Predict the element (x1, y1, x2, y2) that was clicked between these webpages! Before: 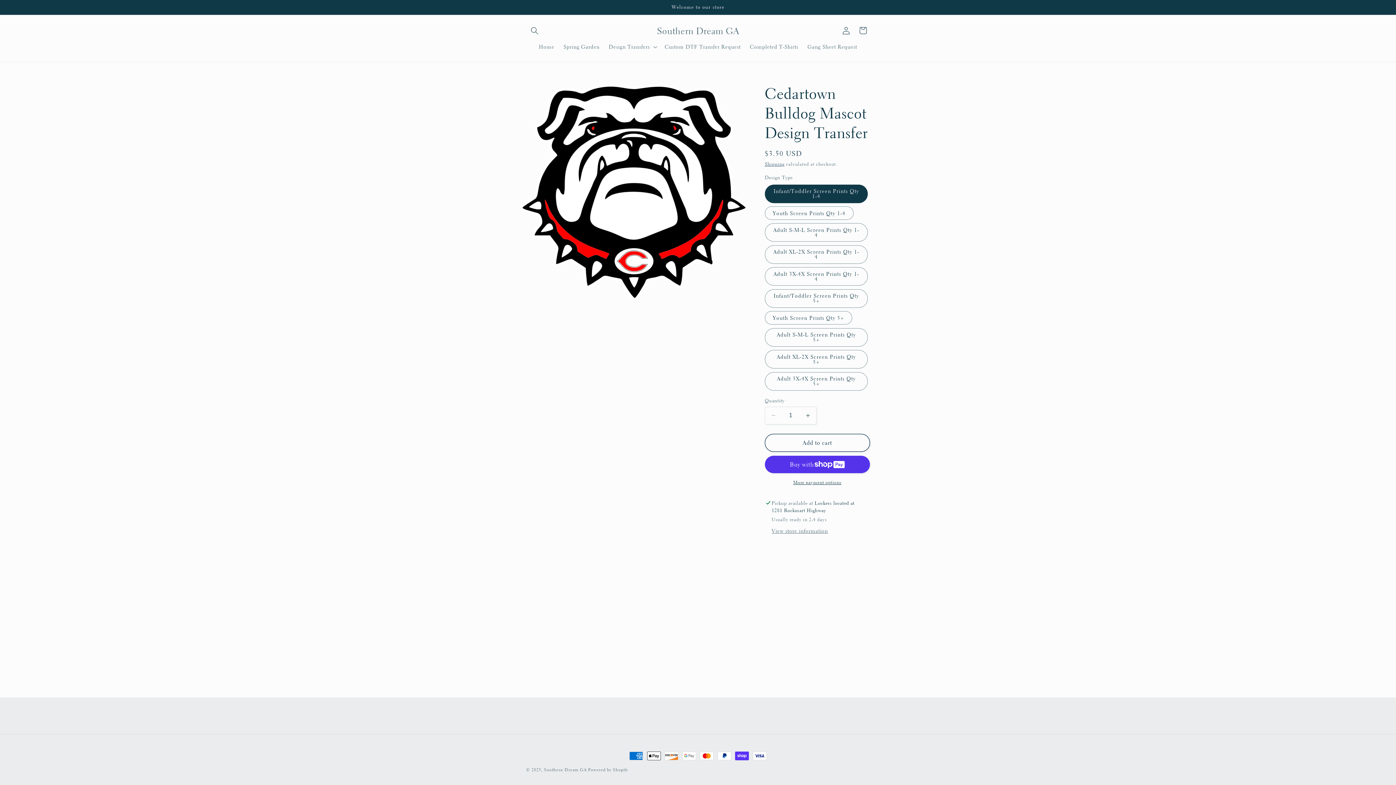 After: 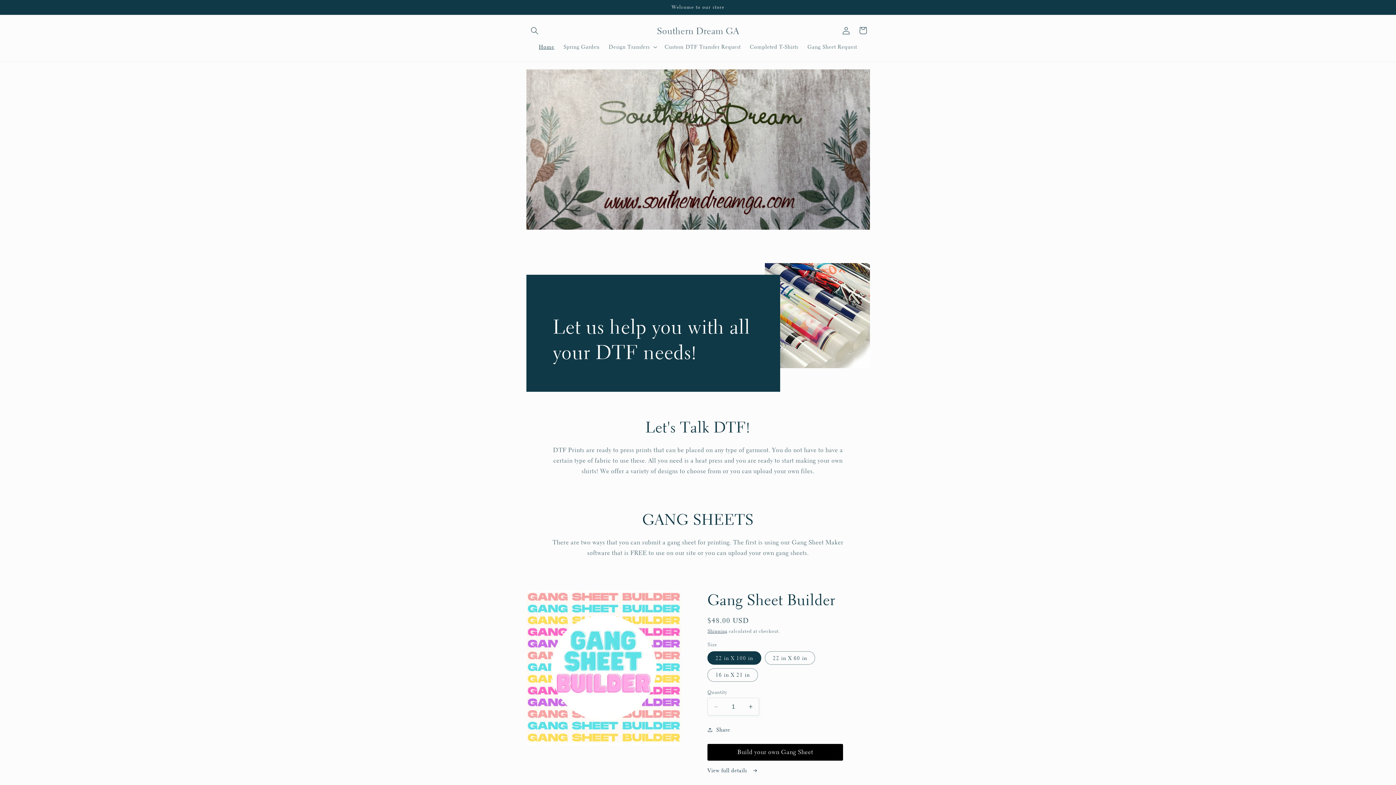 Action: label: Southern Dream GA bbox: (654, 23, 742, 37)